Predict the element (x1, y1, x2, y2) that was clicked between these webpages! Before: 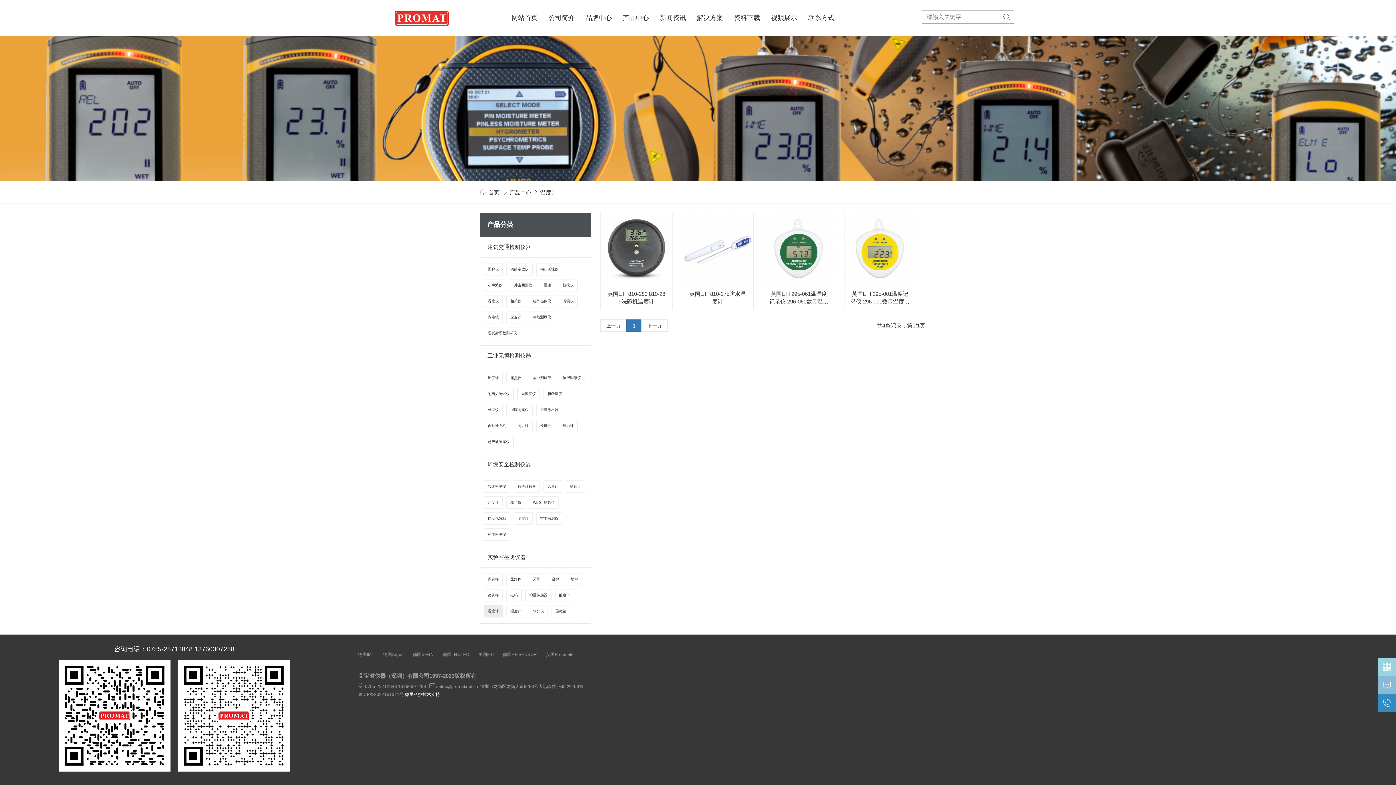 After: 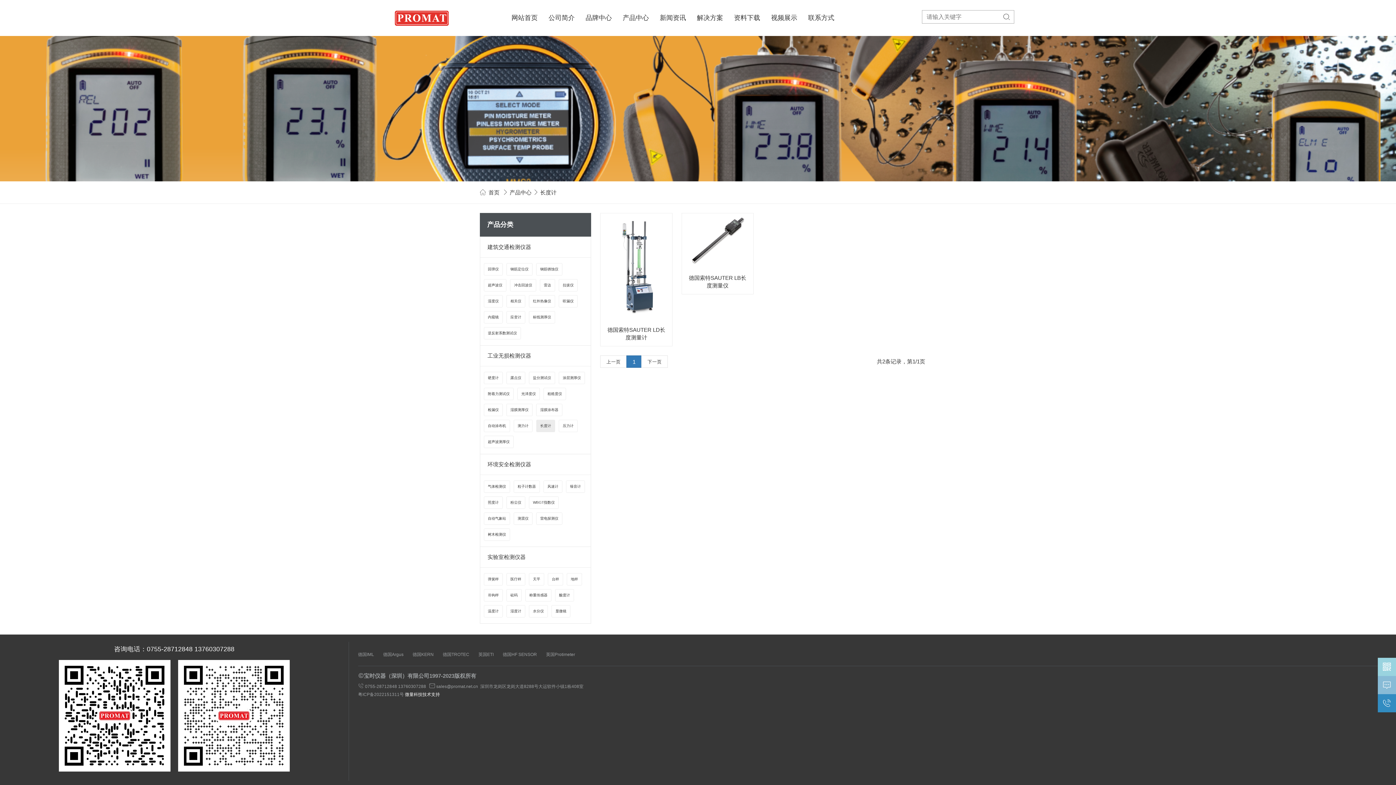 Action: bbox: (536, 420, 555, 432) label: 长度计